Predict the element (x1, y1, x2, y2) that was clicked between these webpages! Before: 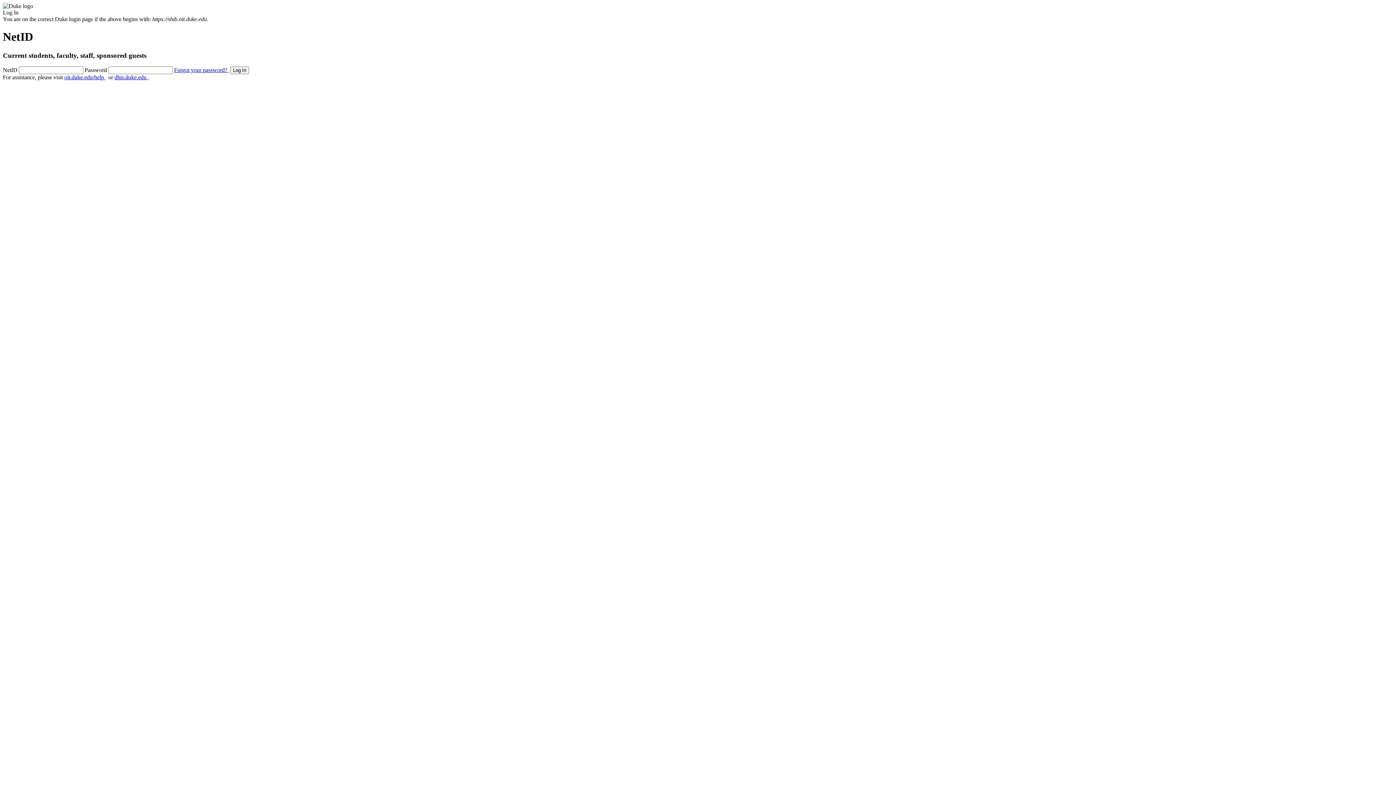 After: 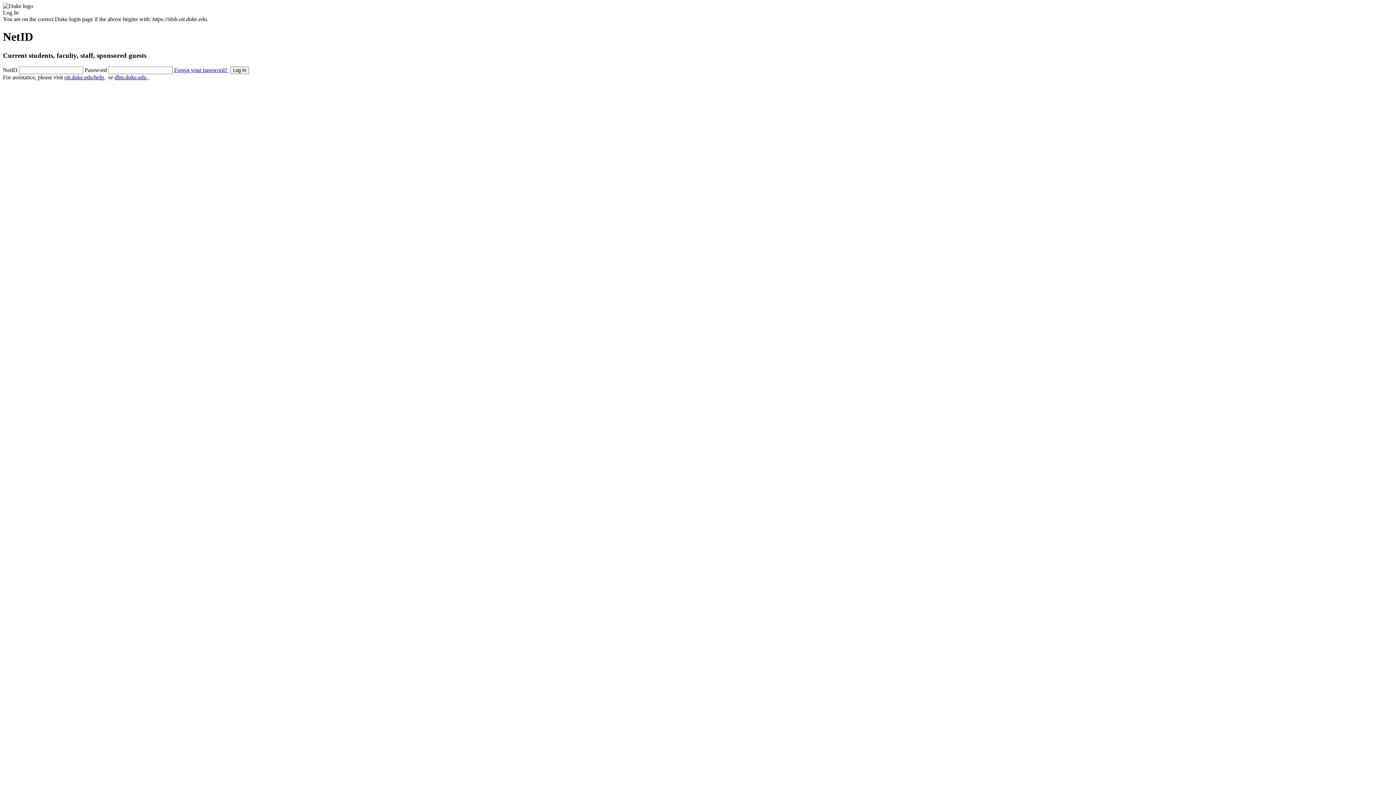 Action: label: oit.duke.edu/help  bbox: (64, 74, 105, 80)